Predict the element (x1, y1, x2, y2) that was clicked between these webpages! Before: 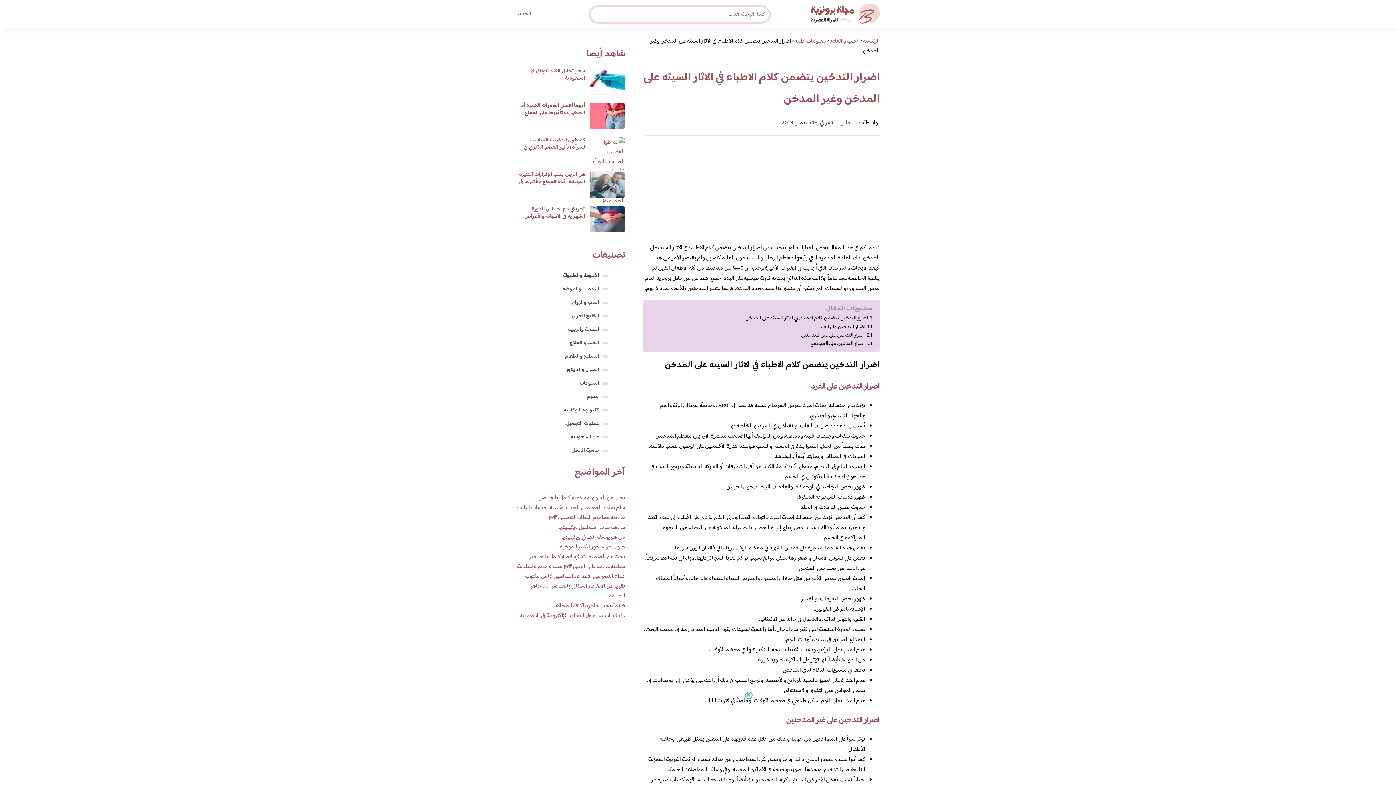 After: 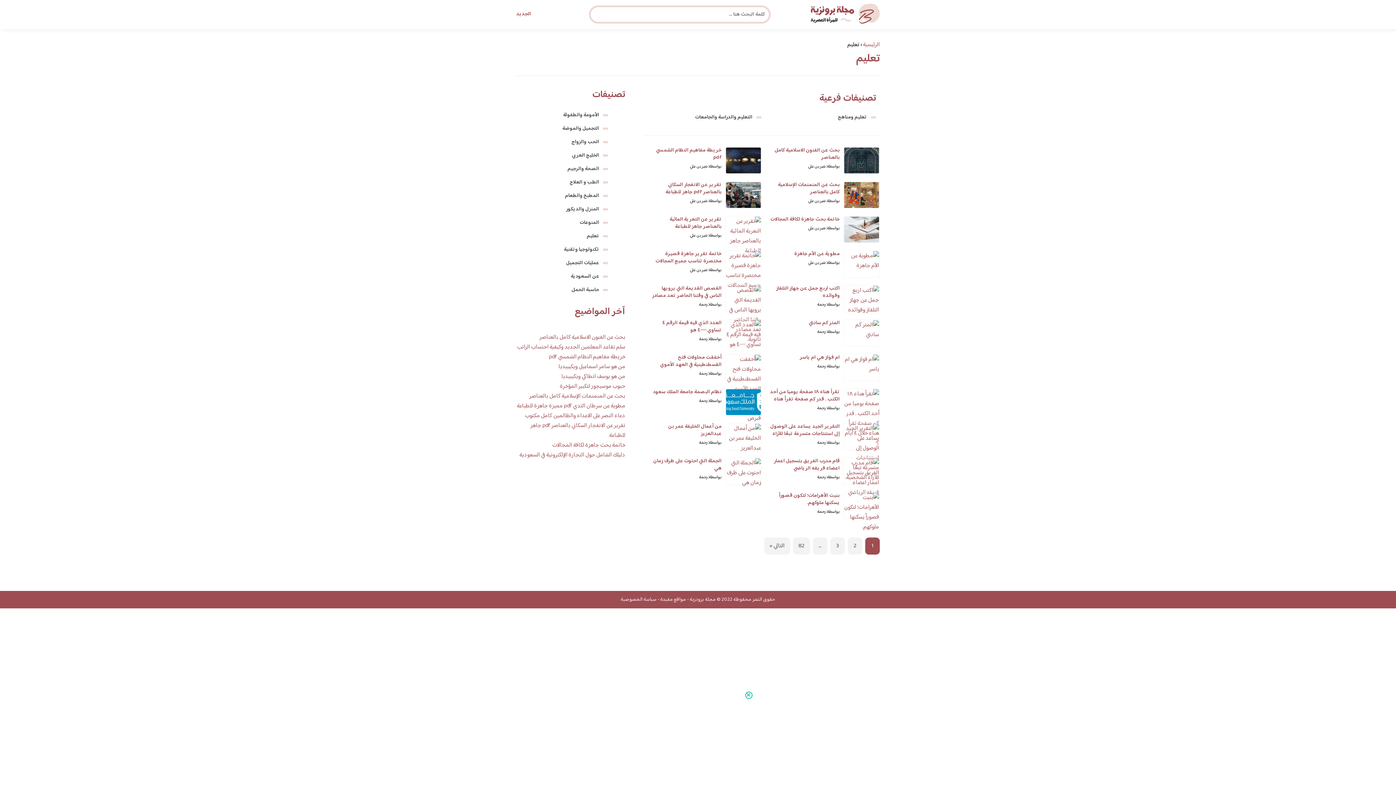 Action: label: تعليم bbox: (586, 392, 599, 401)